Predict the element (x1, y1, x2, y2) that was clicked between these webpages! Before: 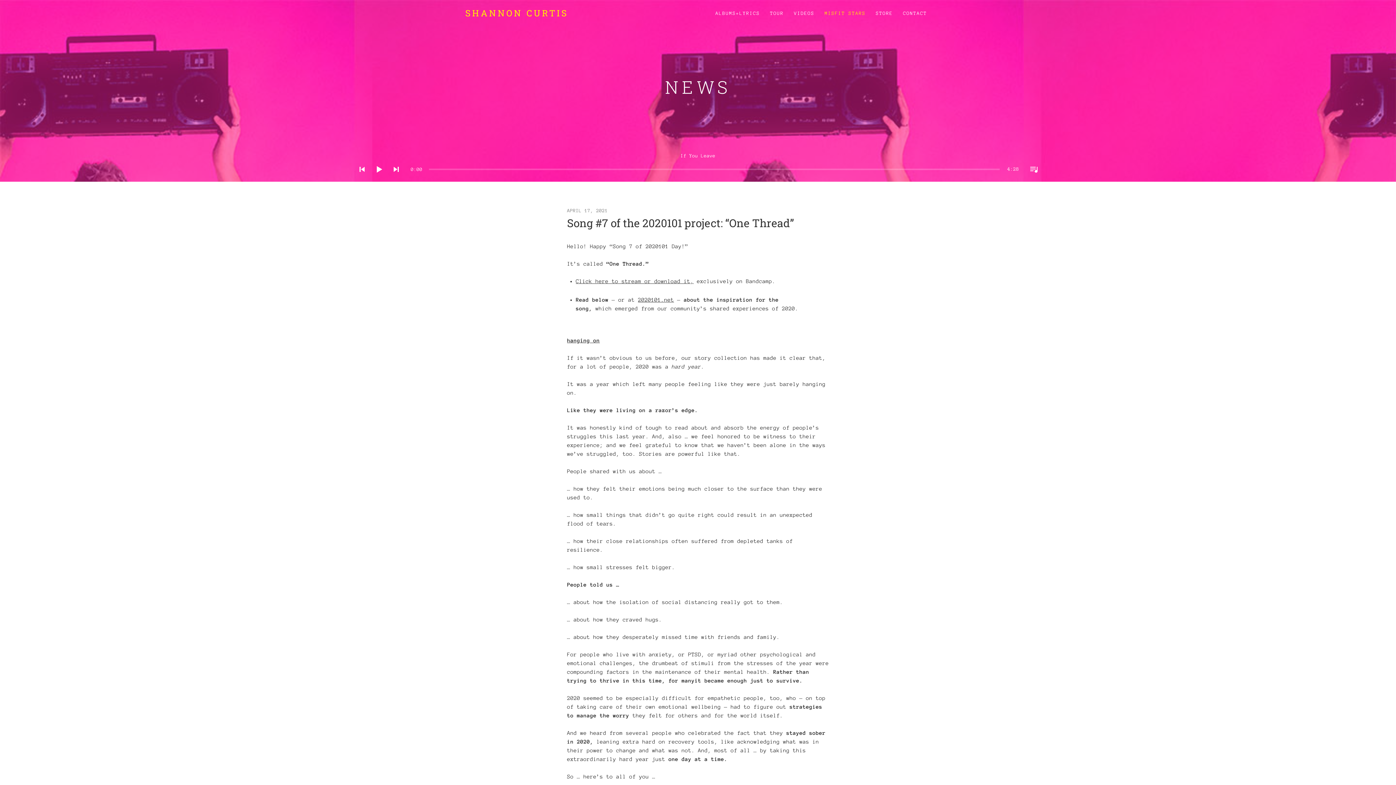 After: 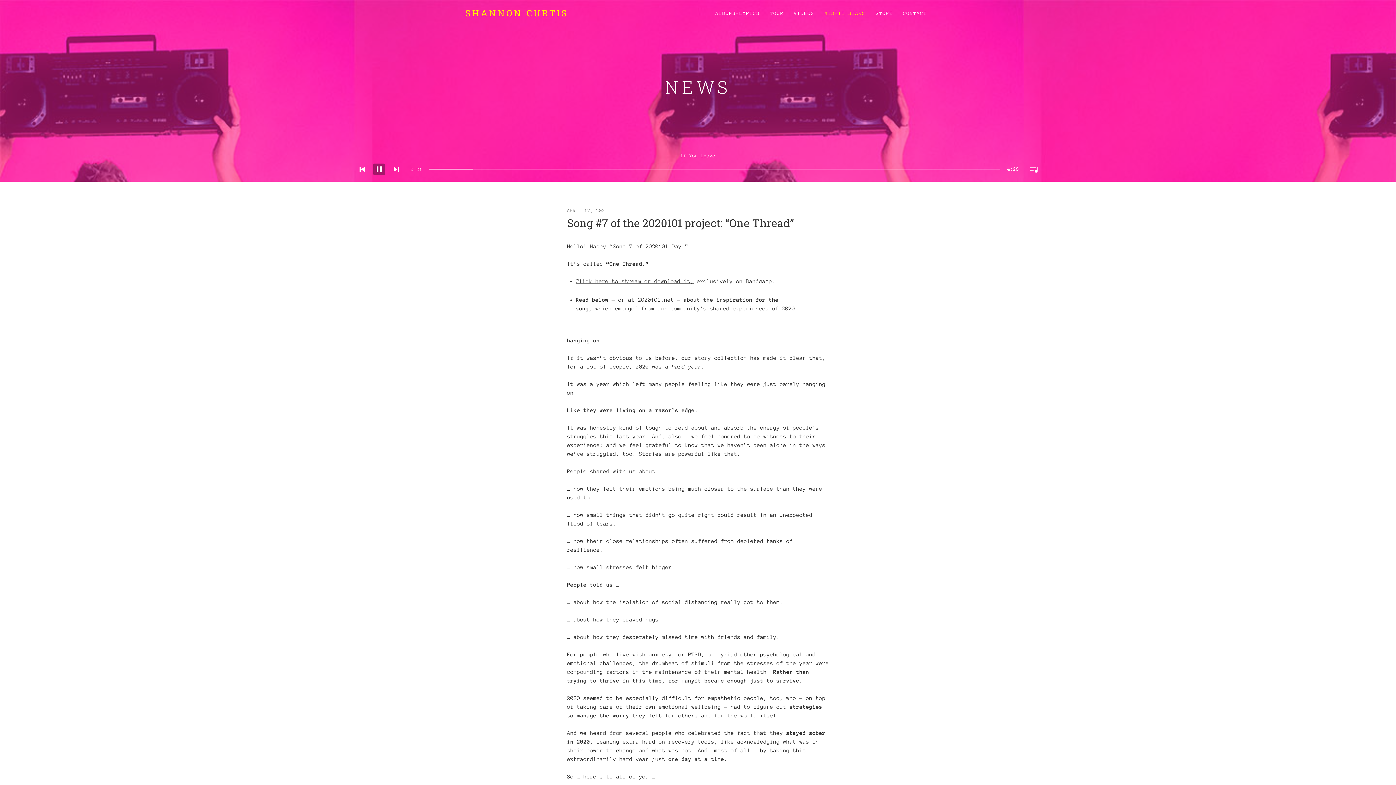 Action: label: Play bbox: (373, 175, 380, 182)